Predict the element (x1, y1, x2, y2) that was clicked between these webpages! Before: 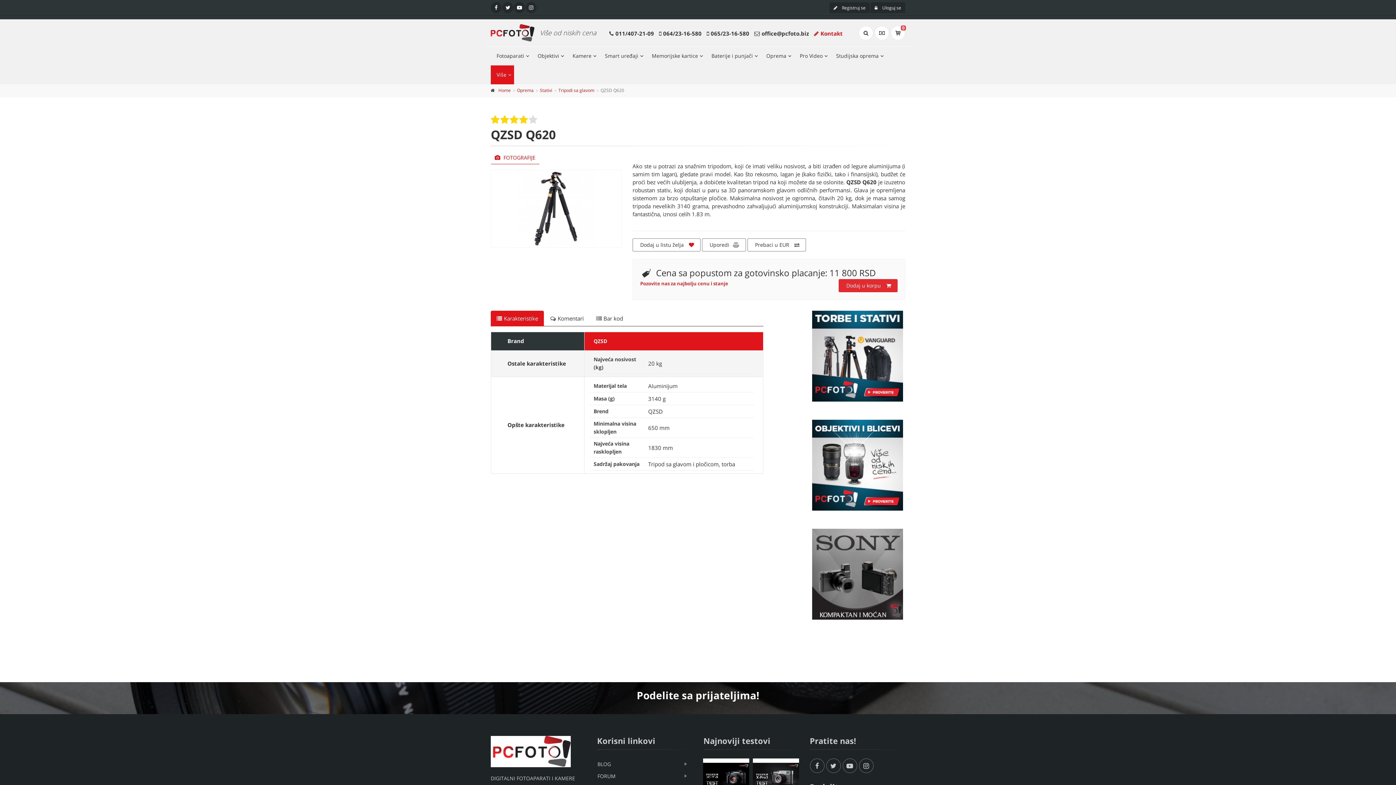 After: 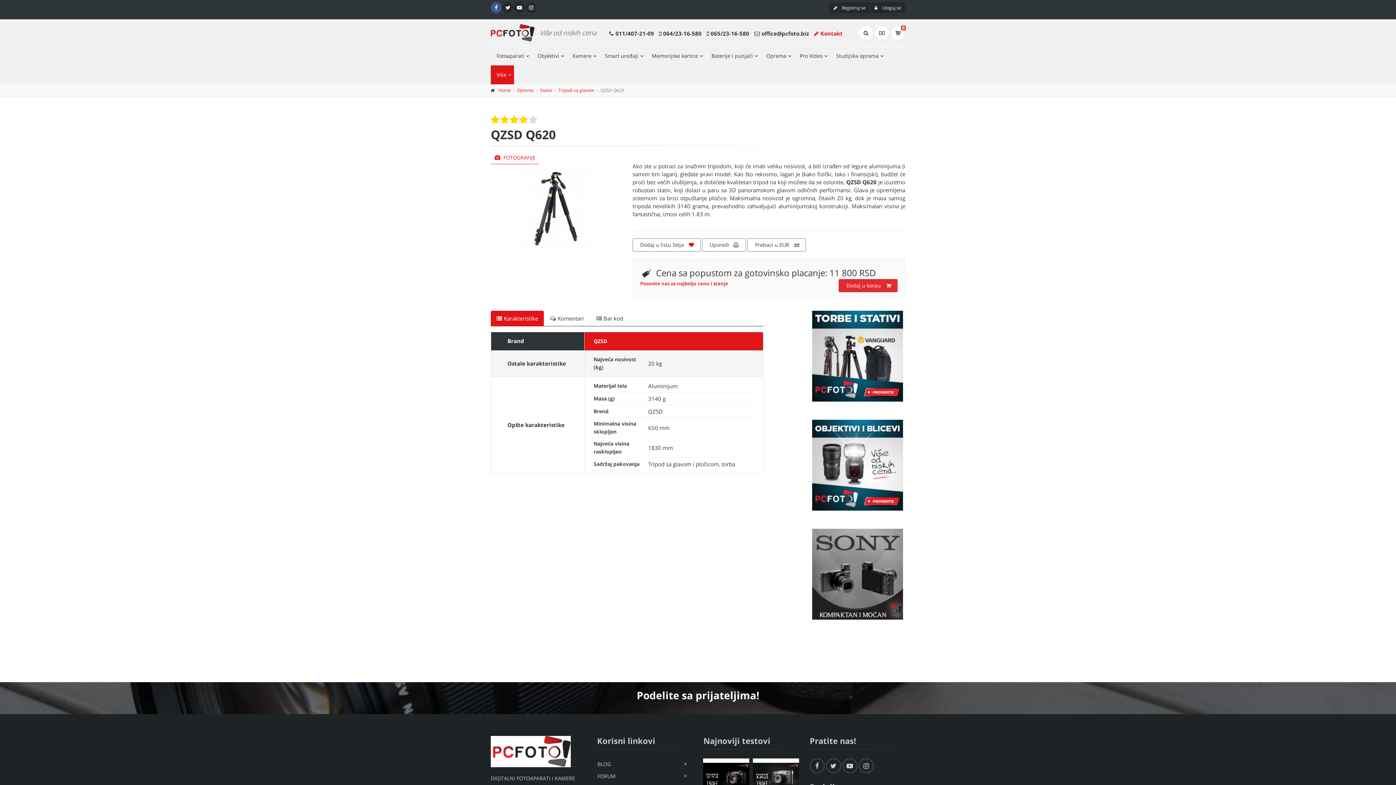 Action: bbox: (490, 2, 501, 13)